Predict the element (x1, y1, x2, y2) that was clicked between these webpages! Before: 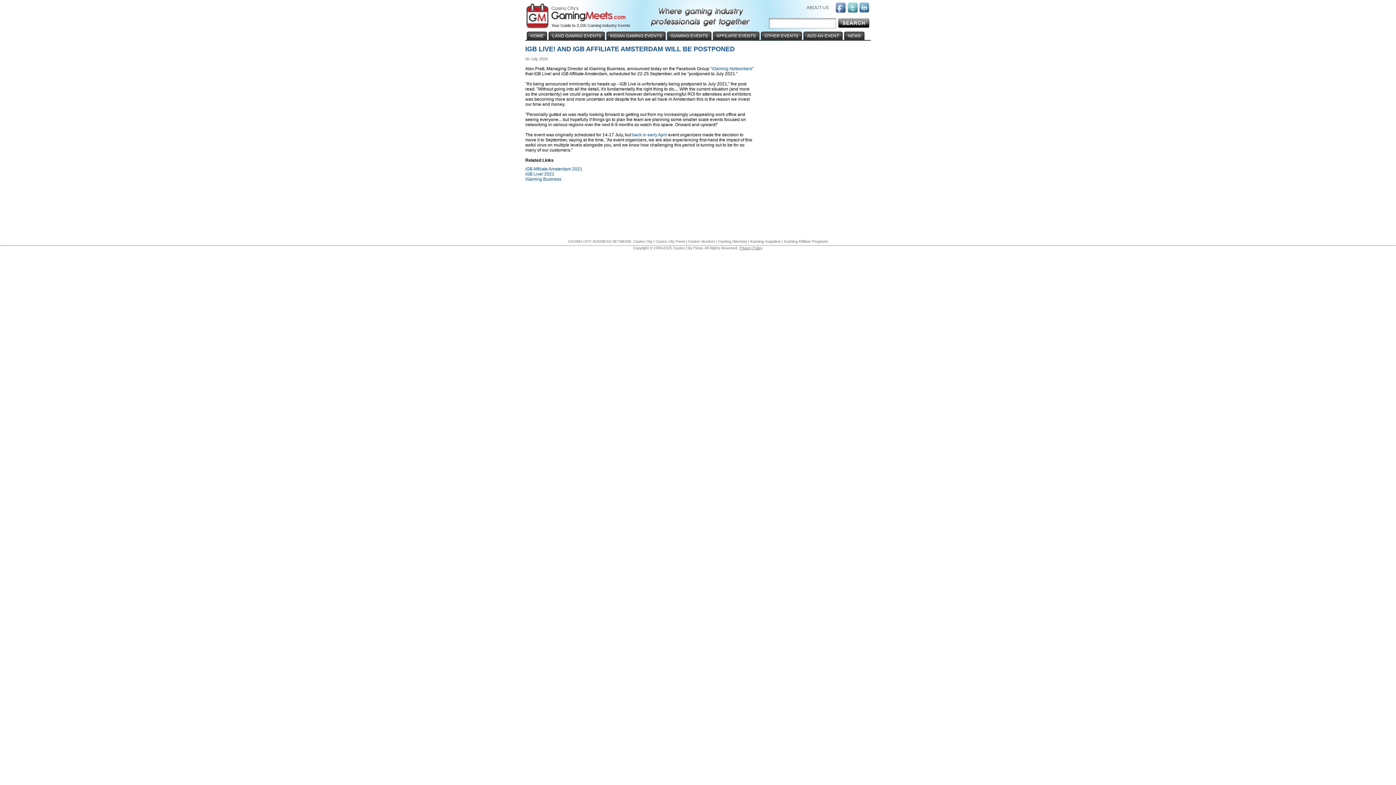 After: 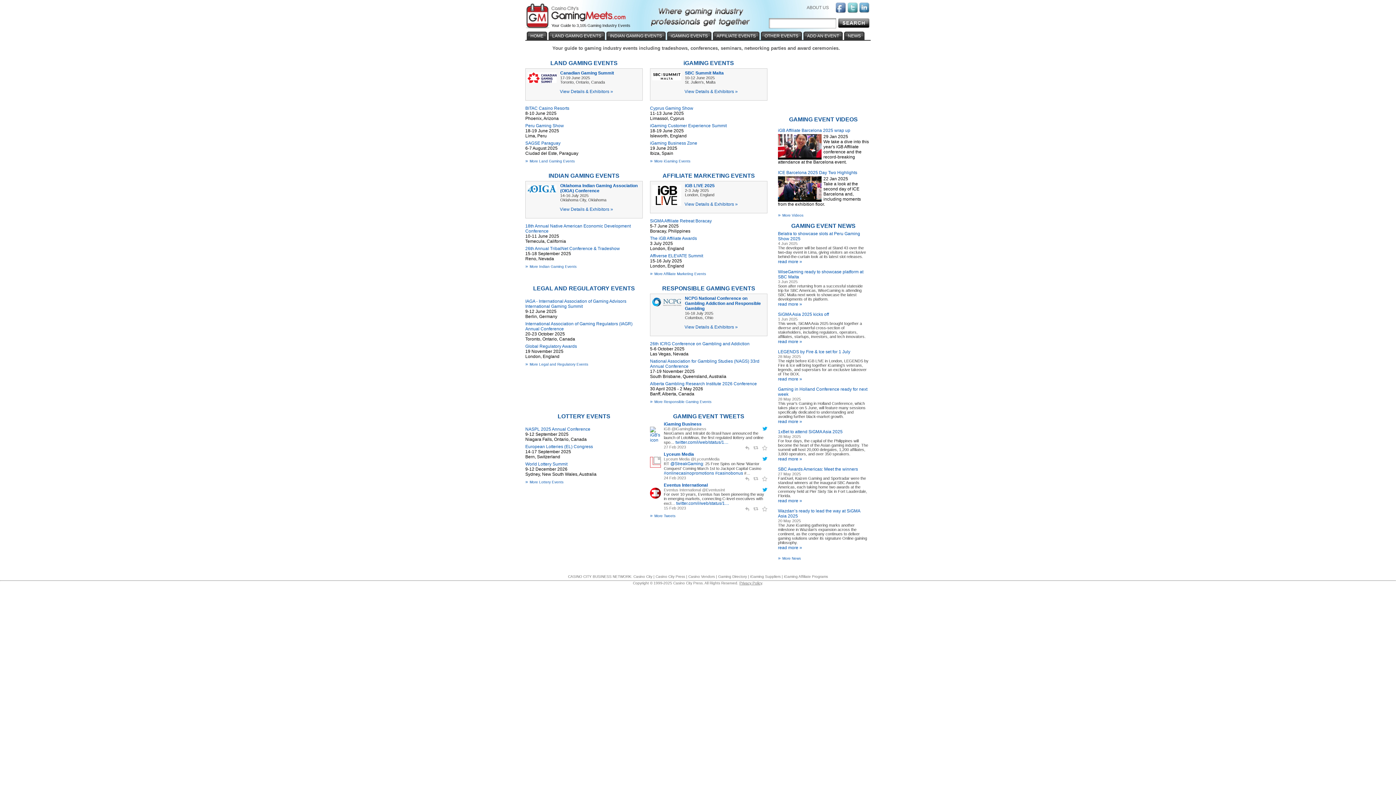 Action: bbox: (530, 33, 543, 38) label: HOME